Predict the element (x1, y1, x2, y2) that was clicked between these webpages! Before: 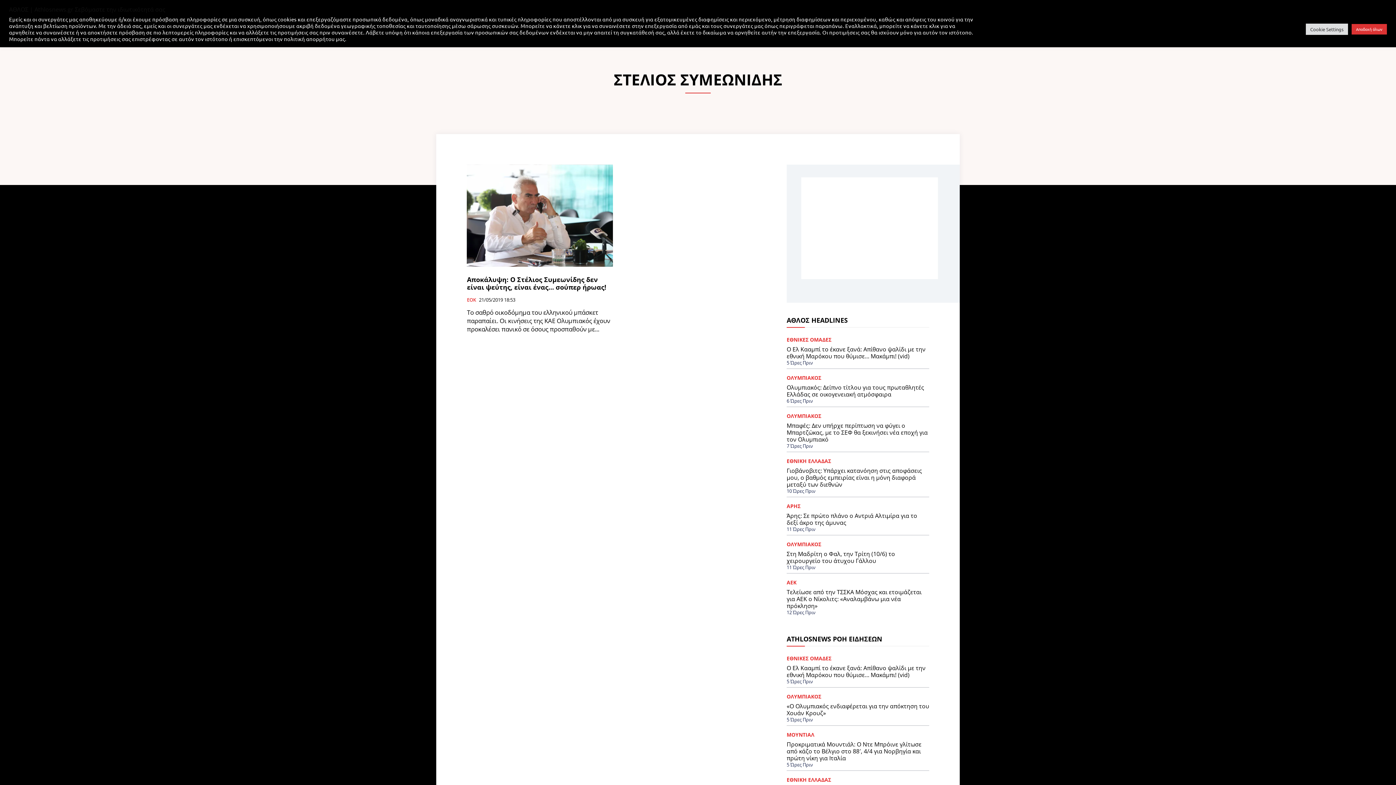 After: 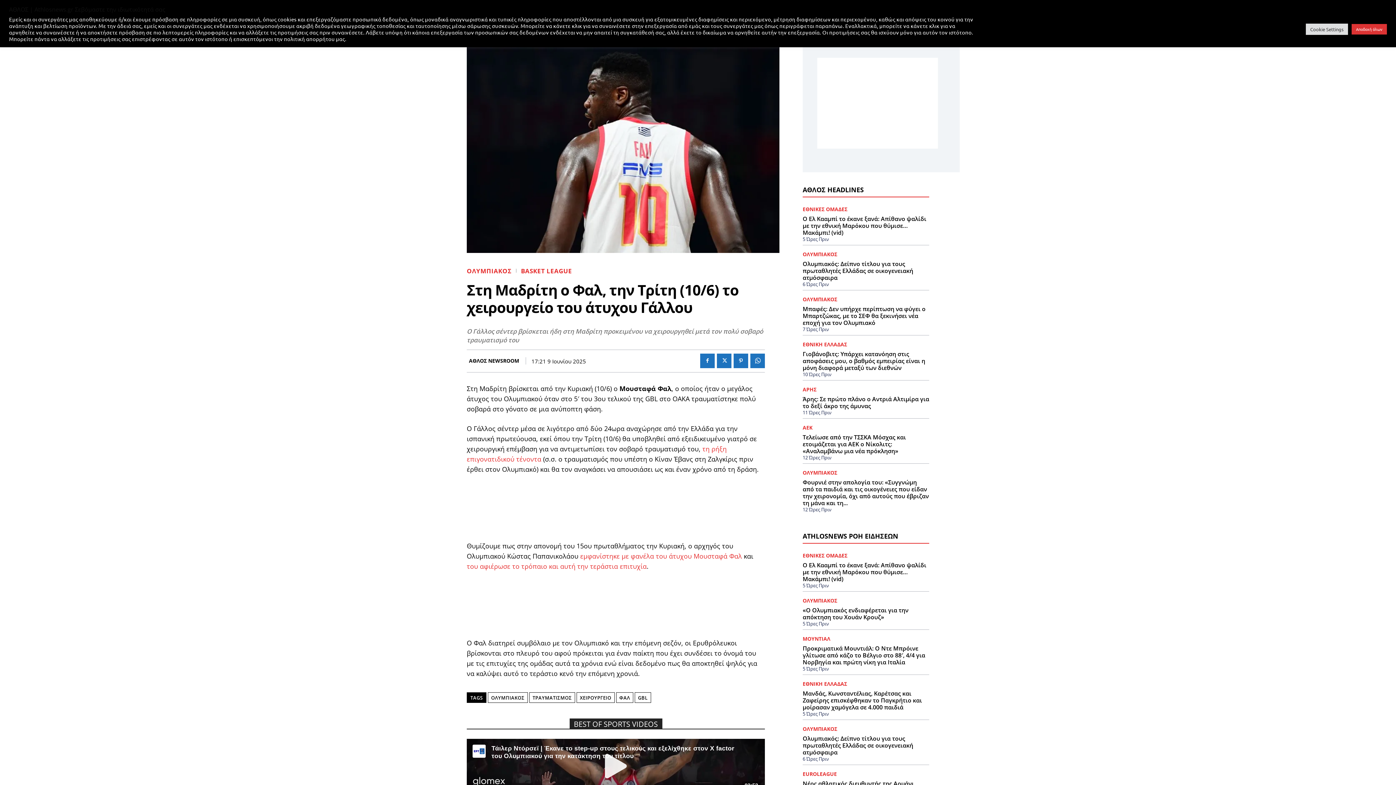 Action: label: Στη Μαδρίτη ο Φαλ, την Τρίτη (10/6) το χειρουργείο του άτυχου Γάλλου bbox: (786, 550, 895, 564)